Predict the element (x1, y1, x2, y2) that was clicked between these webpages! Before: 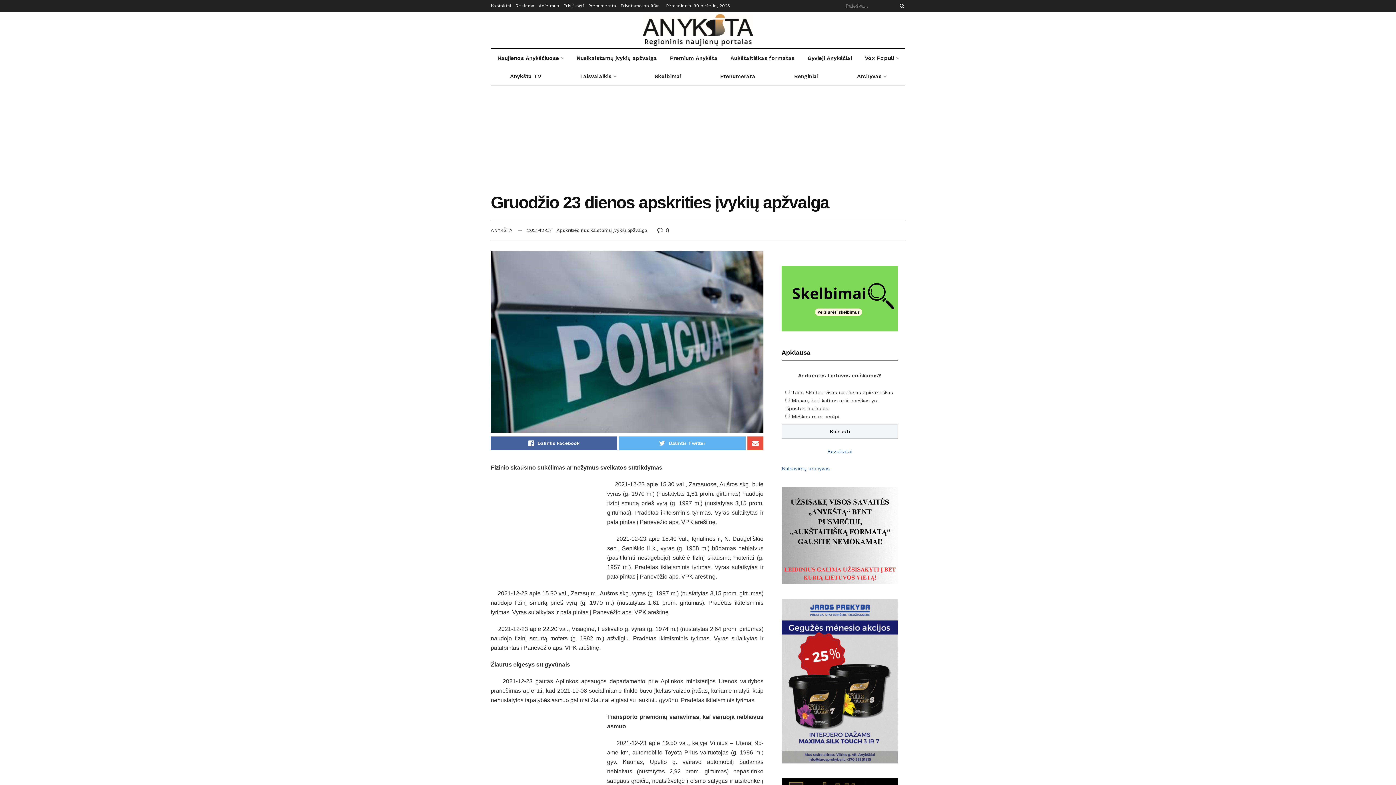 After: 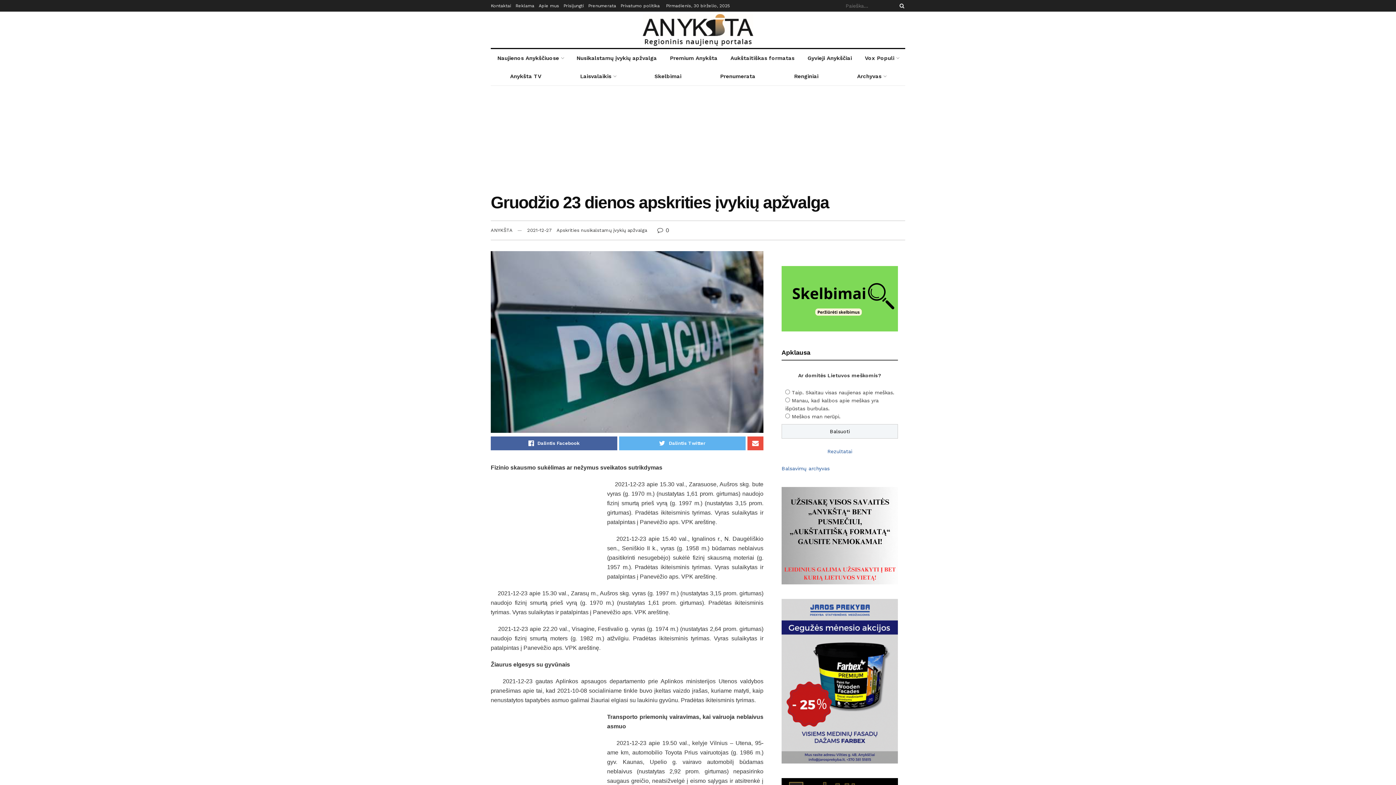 Action: bbox: (781, 532, 898, 538)